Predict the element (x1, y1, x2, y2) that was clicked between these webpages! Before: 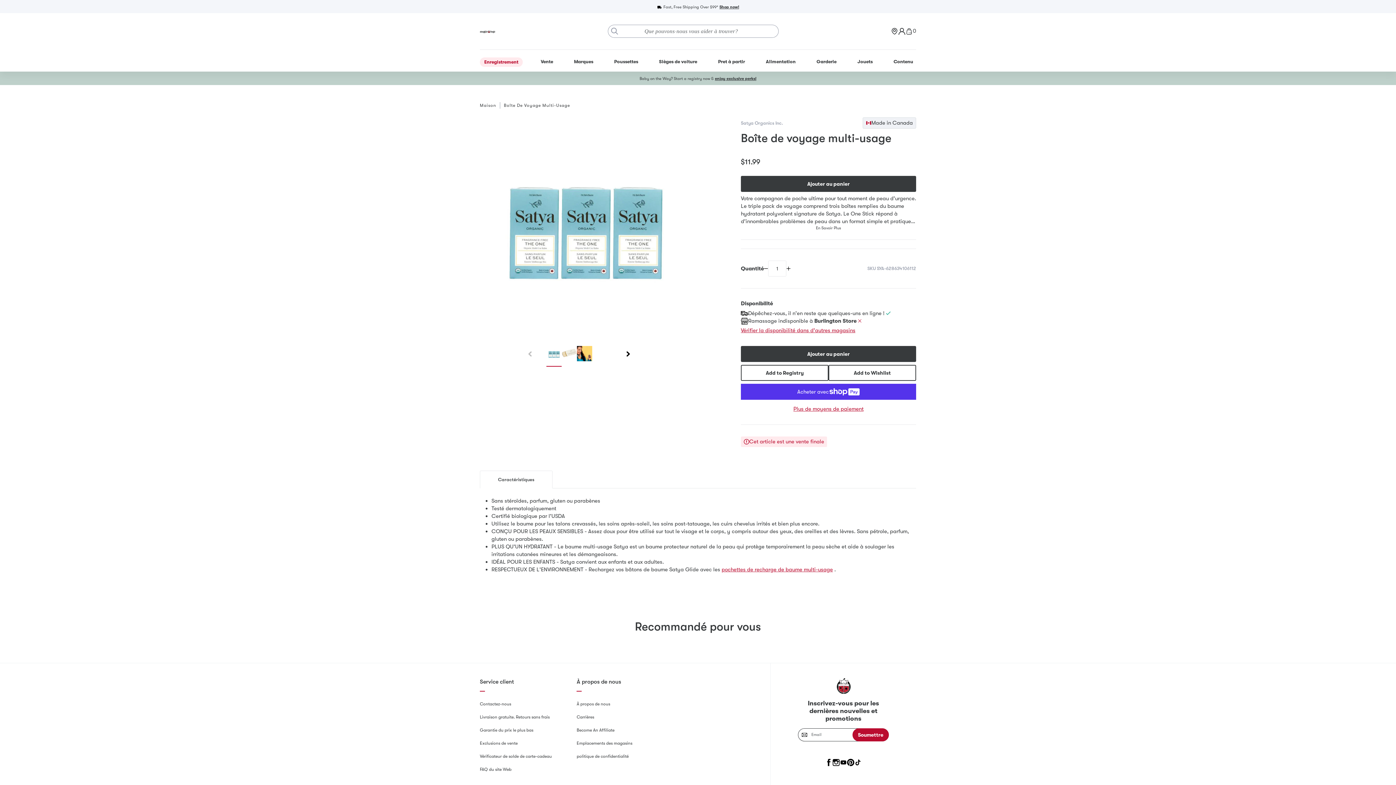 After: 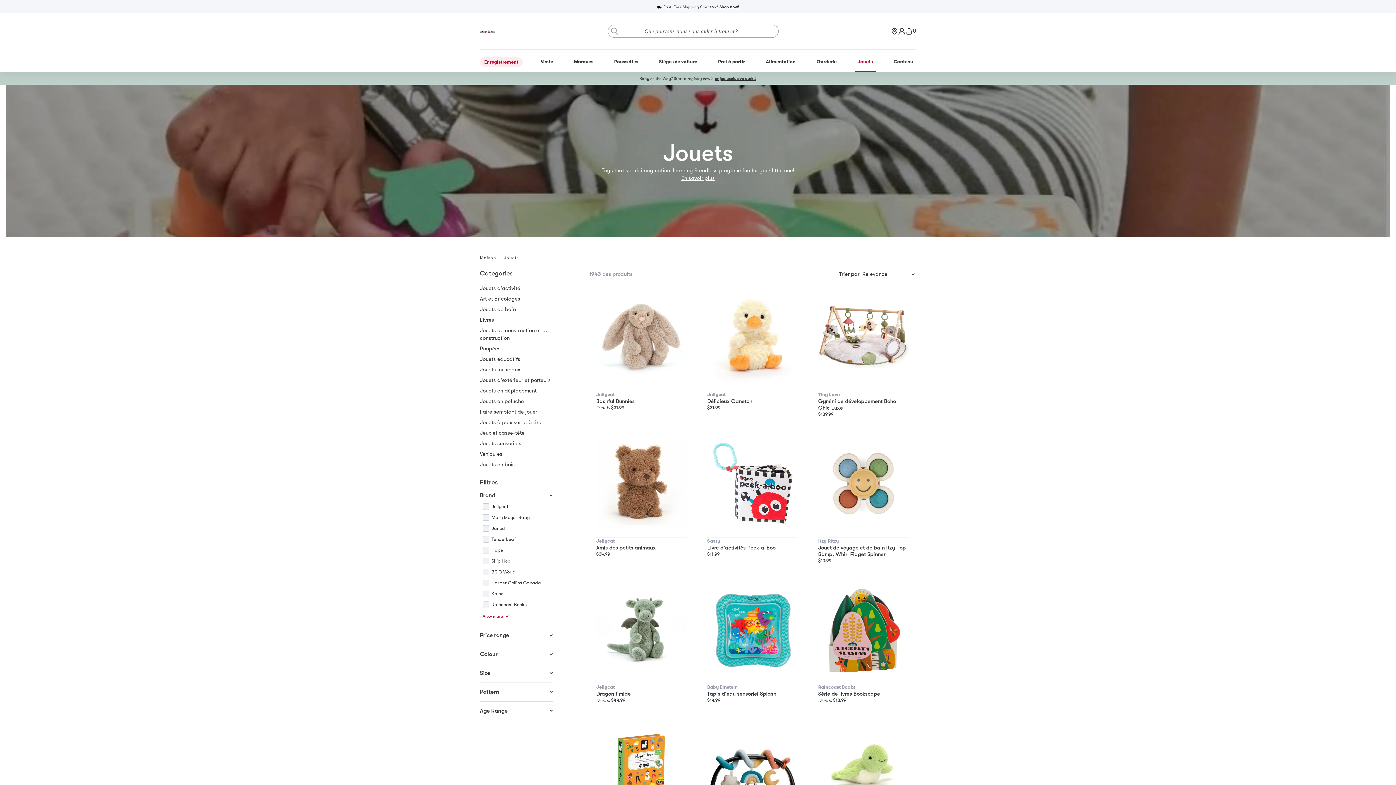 Action: label: Jouets bbox: (854, 56, 875, 65)